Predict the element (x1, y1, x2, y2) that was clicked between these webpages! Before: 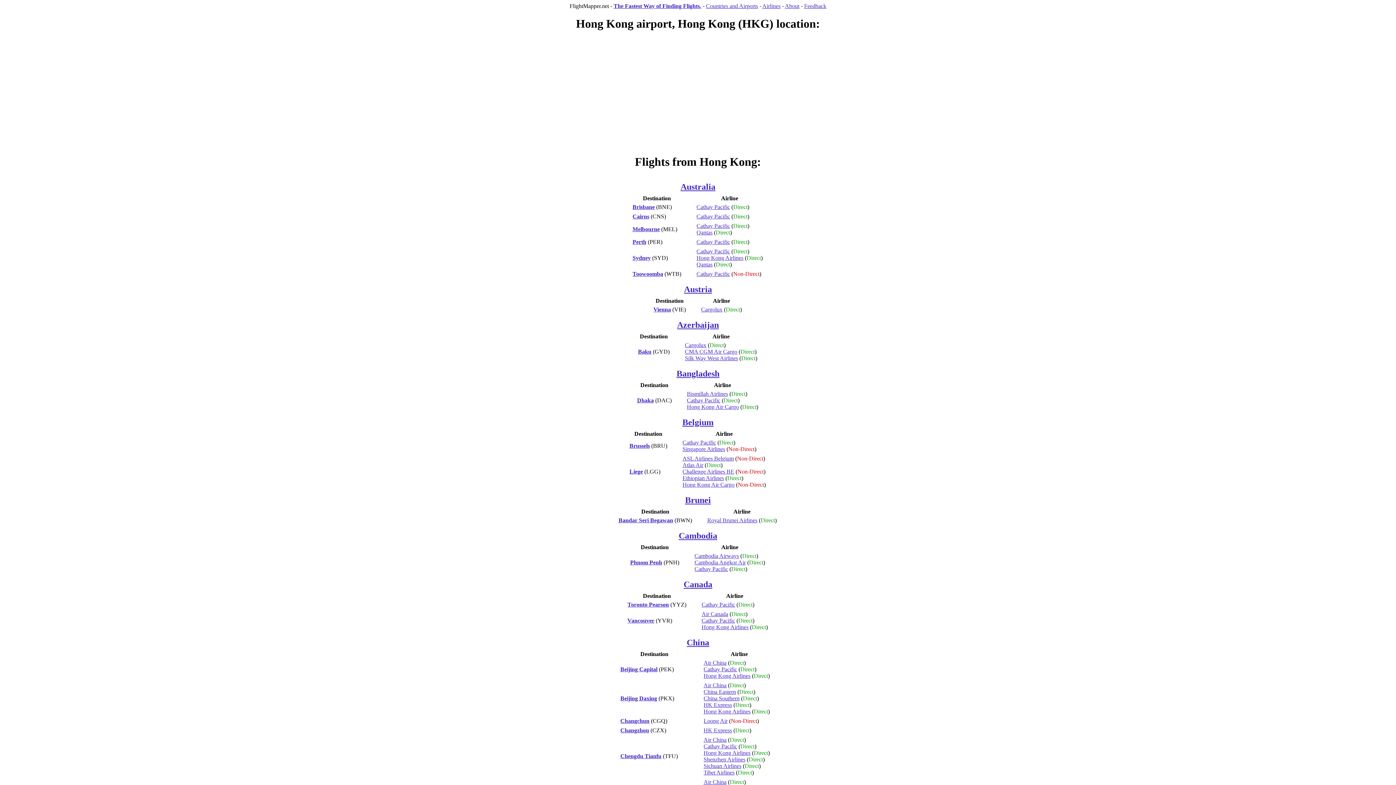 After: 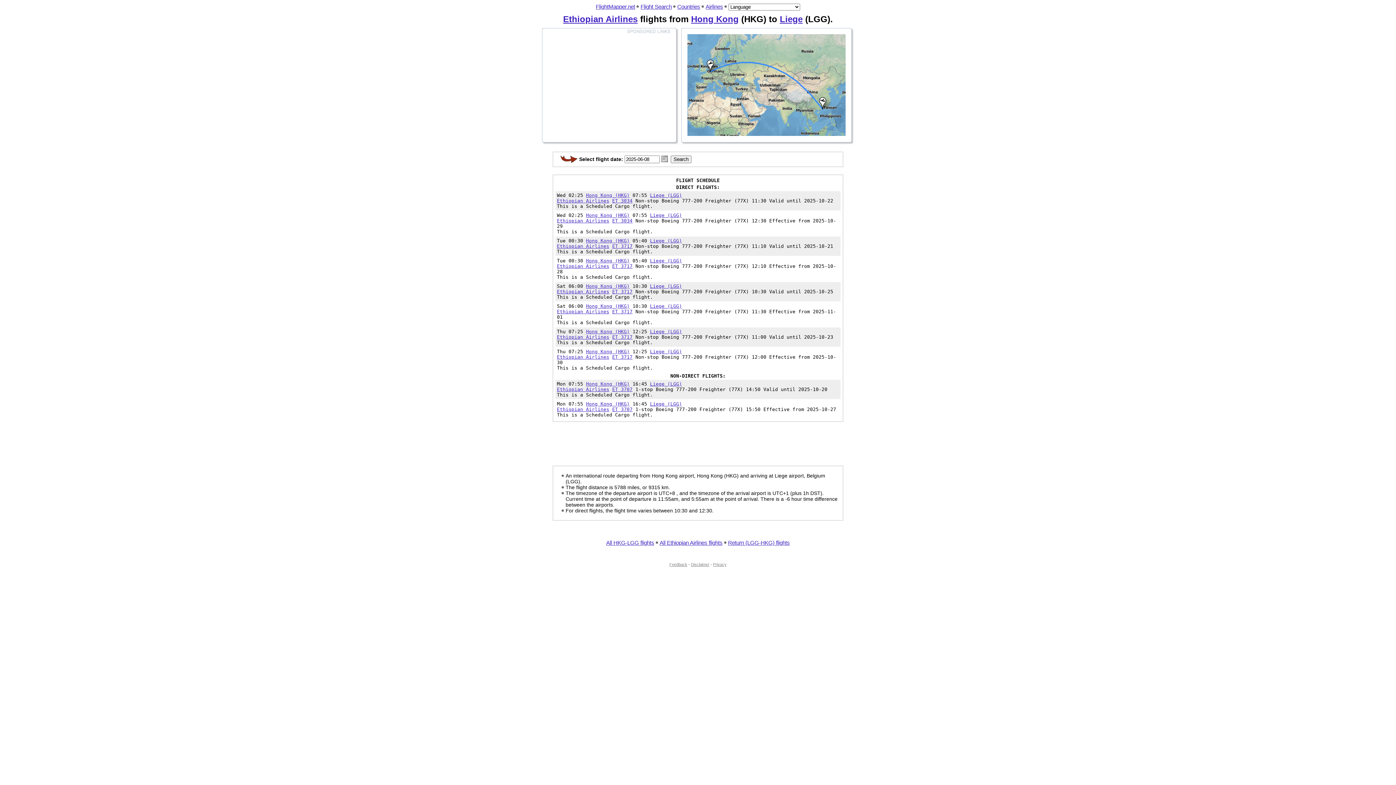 Action: bbox: (682, 475, 724, 481) label: Ethiopian Airlines